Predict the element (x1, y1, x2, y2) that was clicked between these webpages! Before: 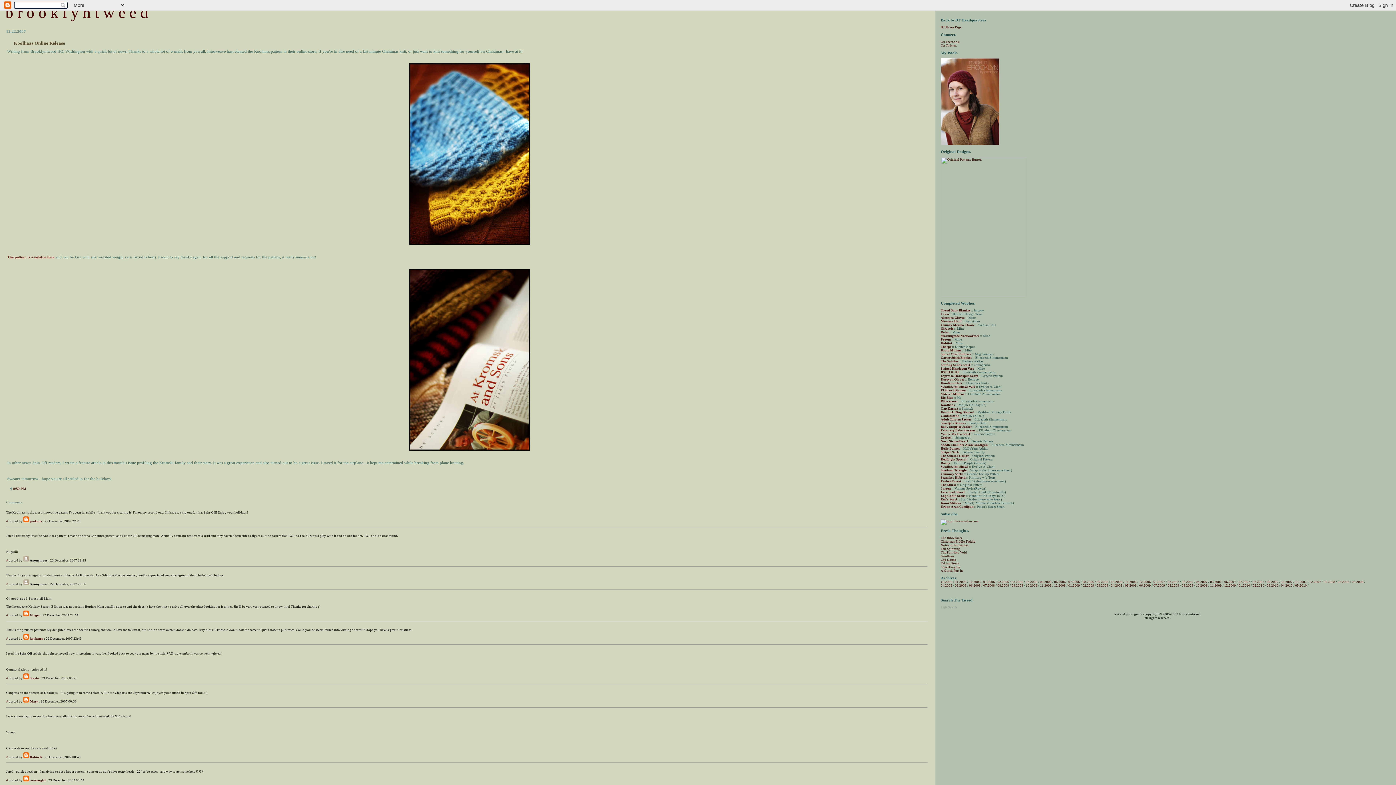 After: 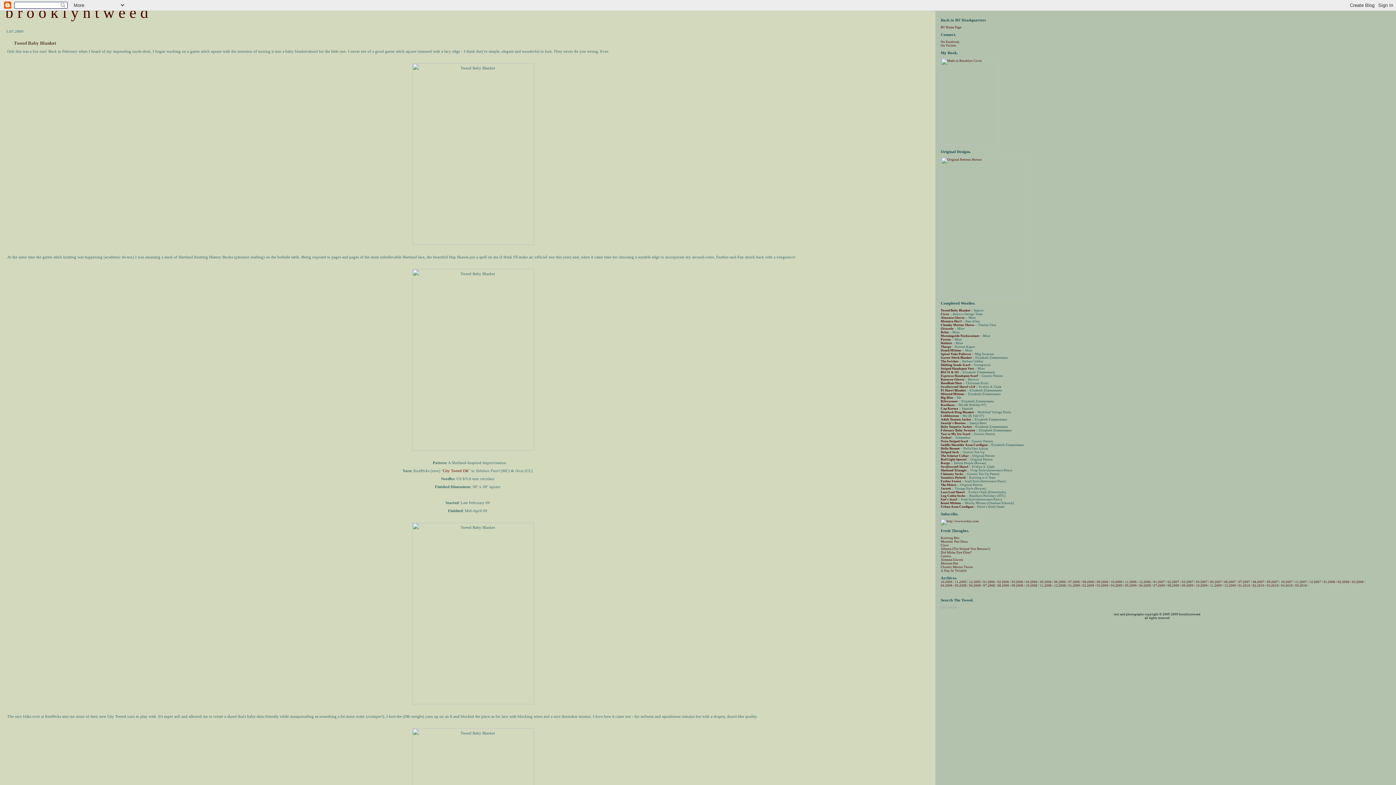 Action: label: Tweed Baby Blanket bbox: (941, 308, 970, 312)